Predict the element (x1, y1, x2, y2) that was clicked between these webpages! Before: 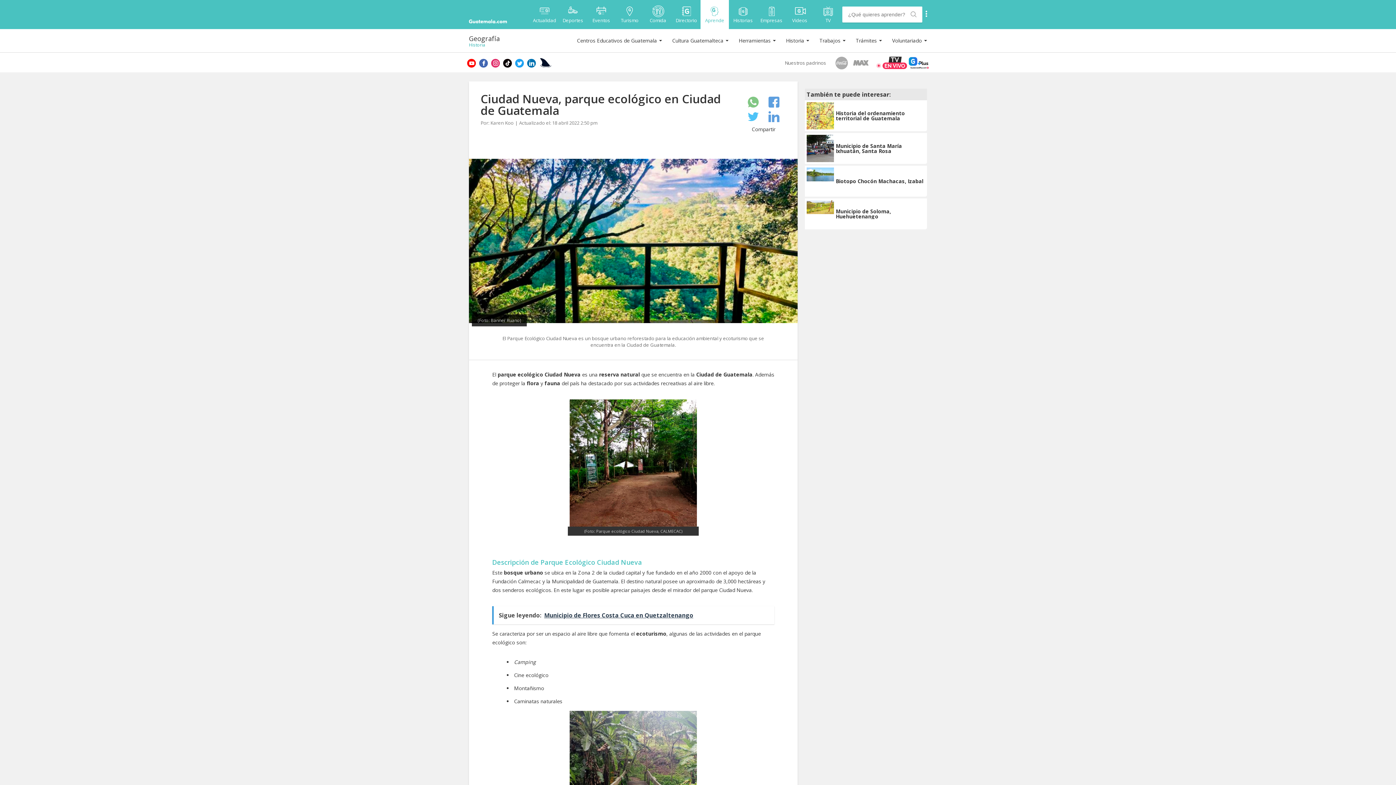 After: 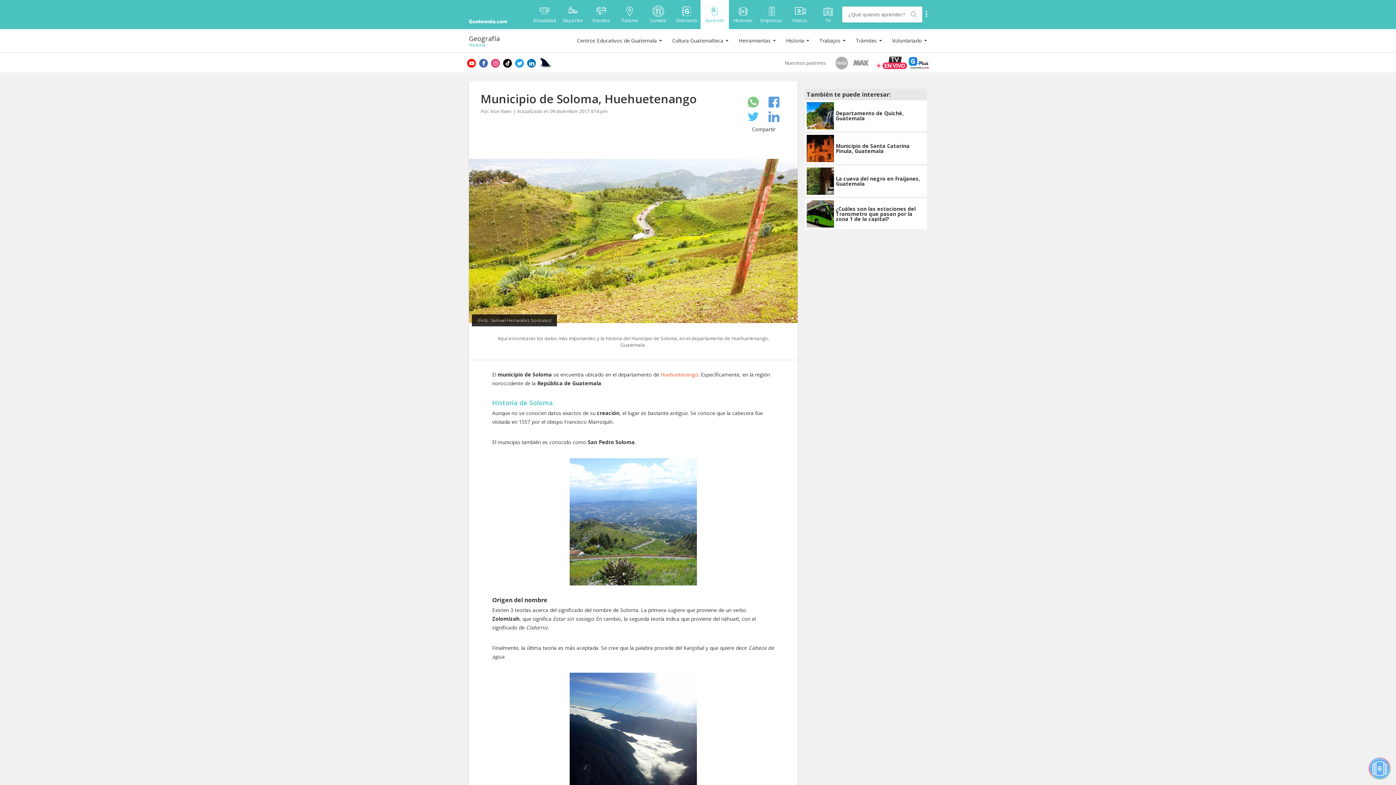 Action: label: Municipio de Soloma, Huehuetenango bbox: (836, 208, 925, 219)